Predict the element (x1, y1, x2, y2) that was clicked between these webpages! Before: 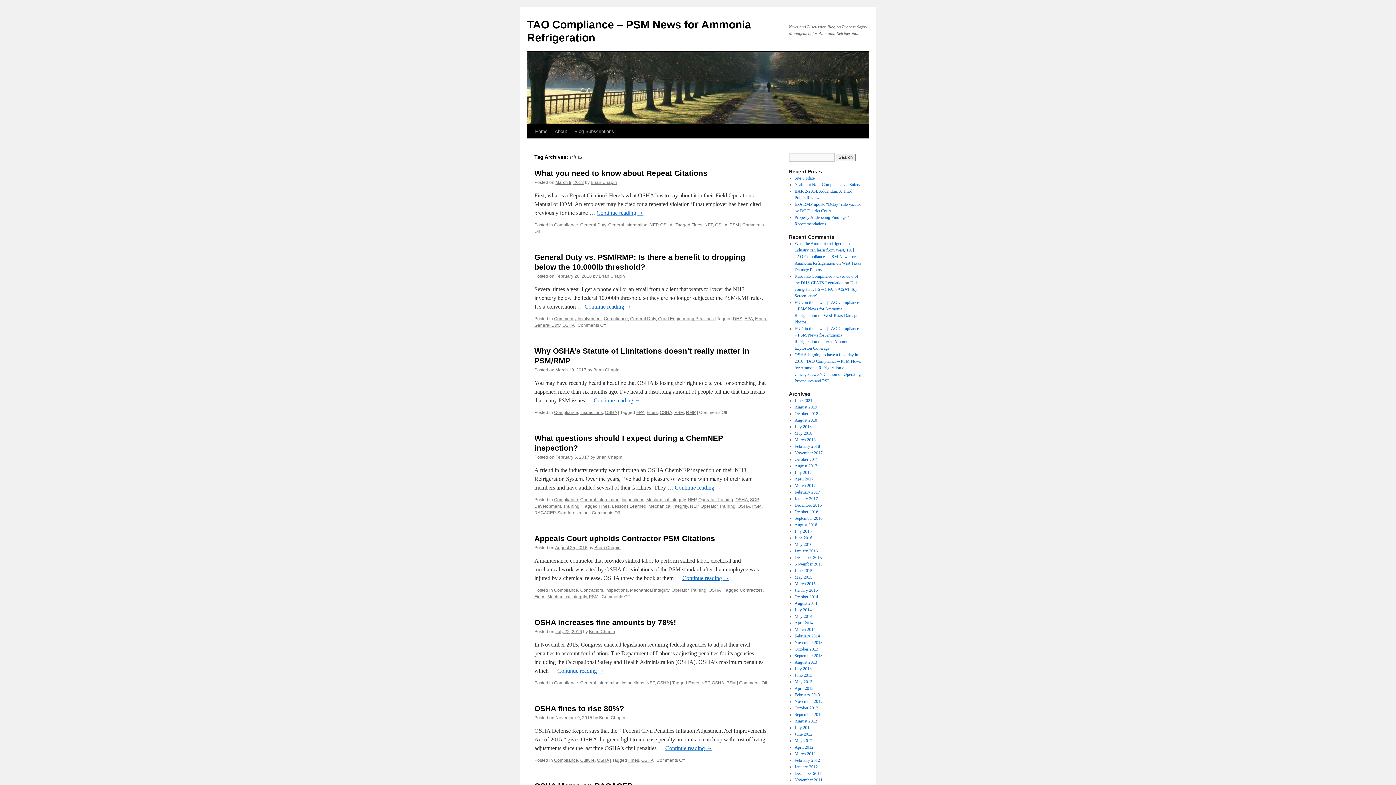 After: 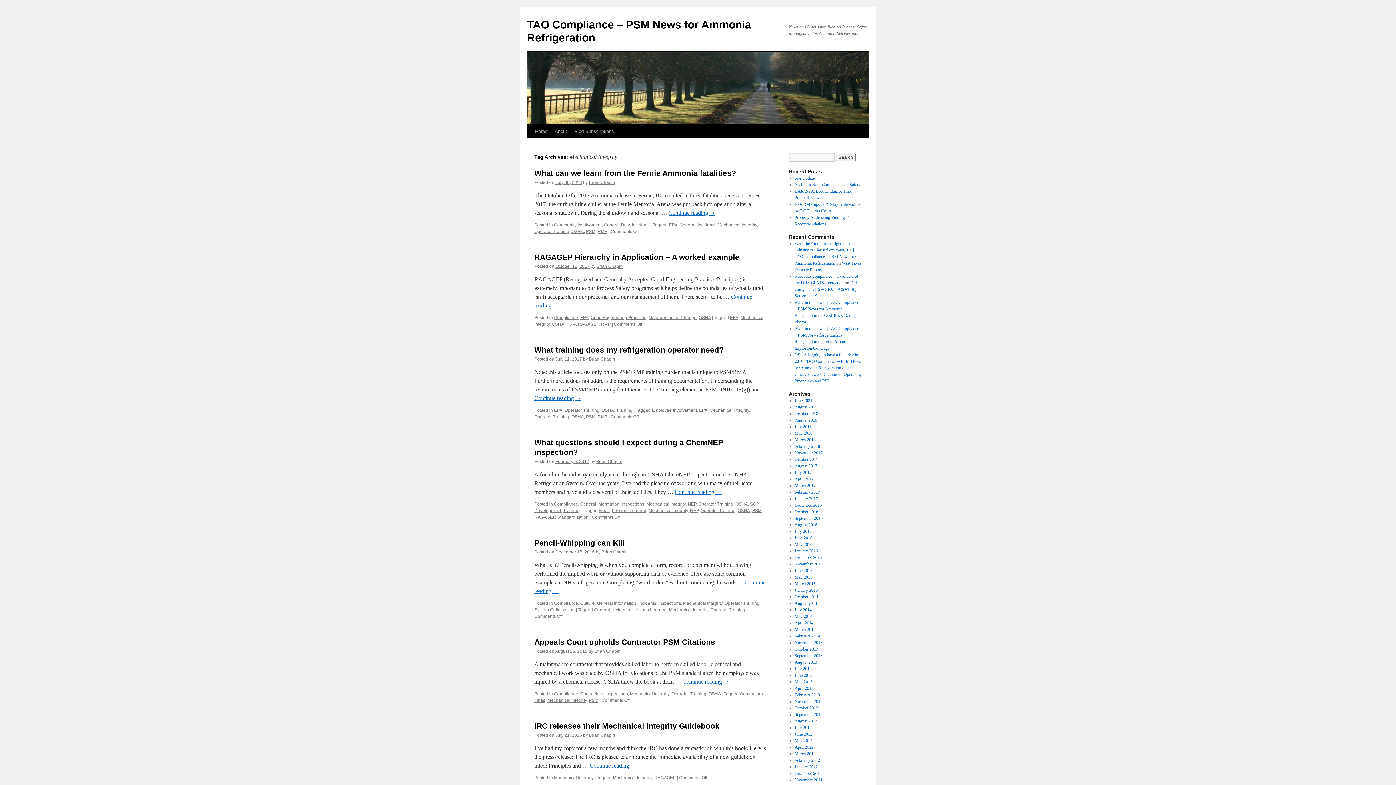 Action: bbox: (547, 594, 586, 599) label: Mechanical Integrity